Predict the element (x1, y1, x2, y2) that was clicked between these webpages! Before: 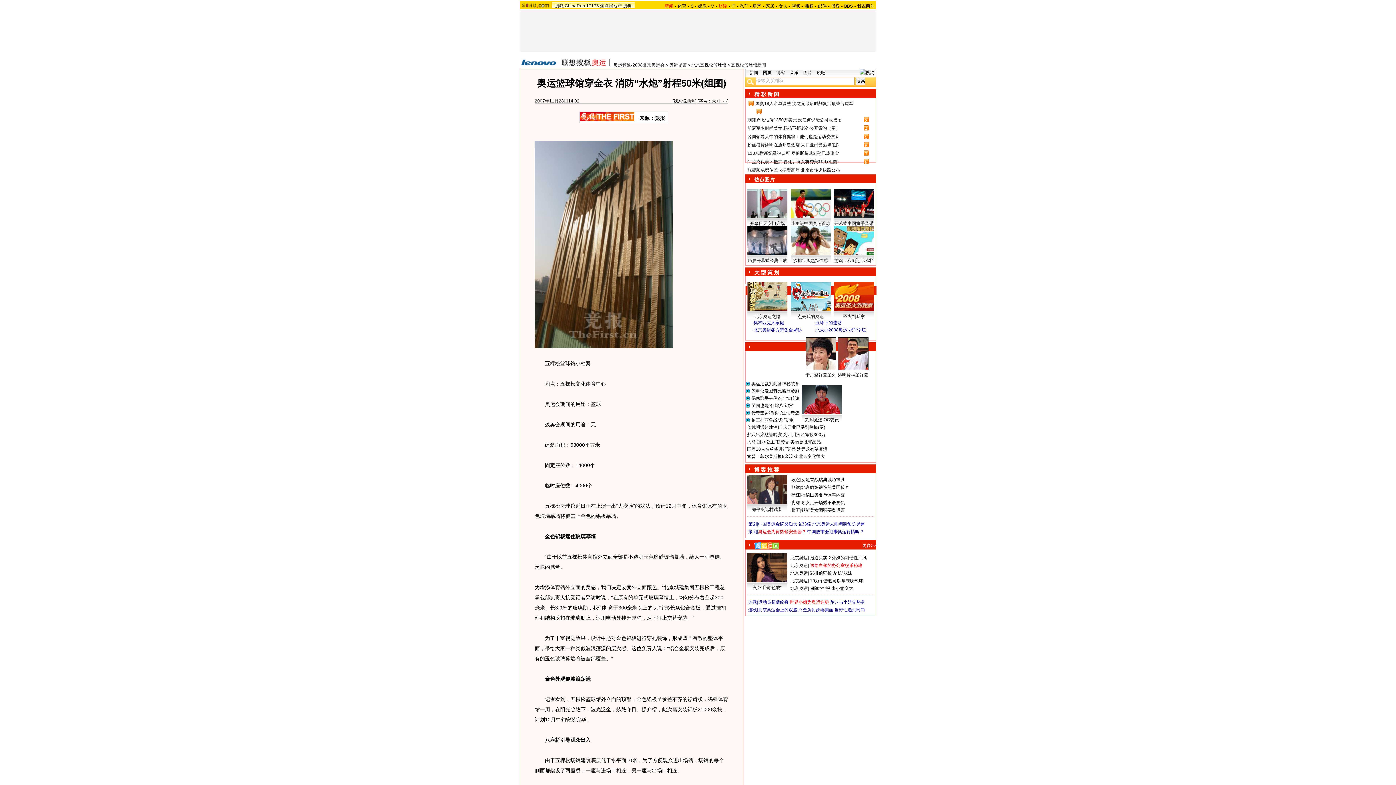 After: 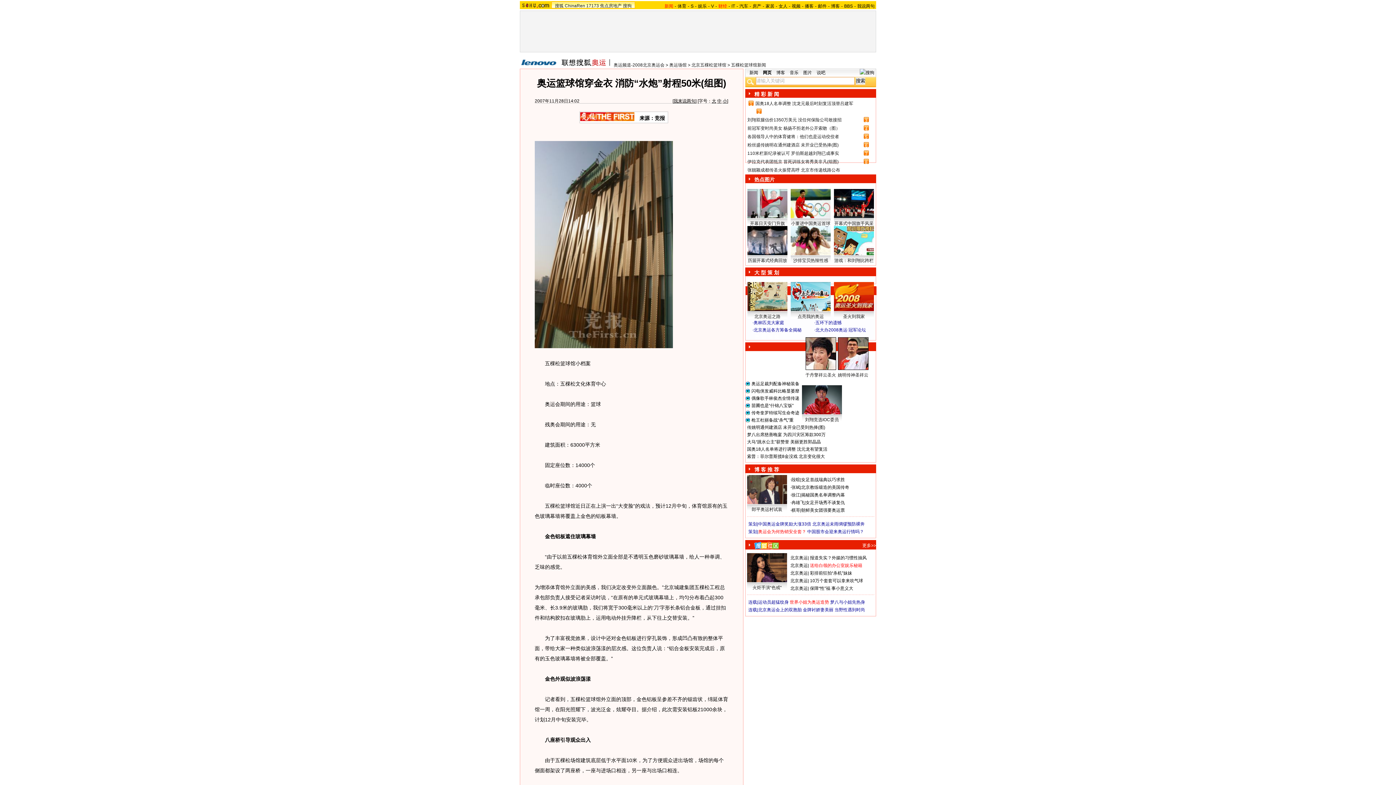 Action: bbox: (802, 385, 842, 414)